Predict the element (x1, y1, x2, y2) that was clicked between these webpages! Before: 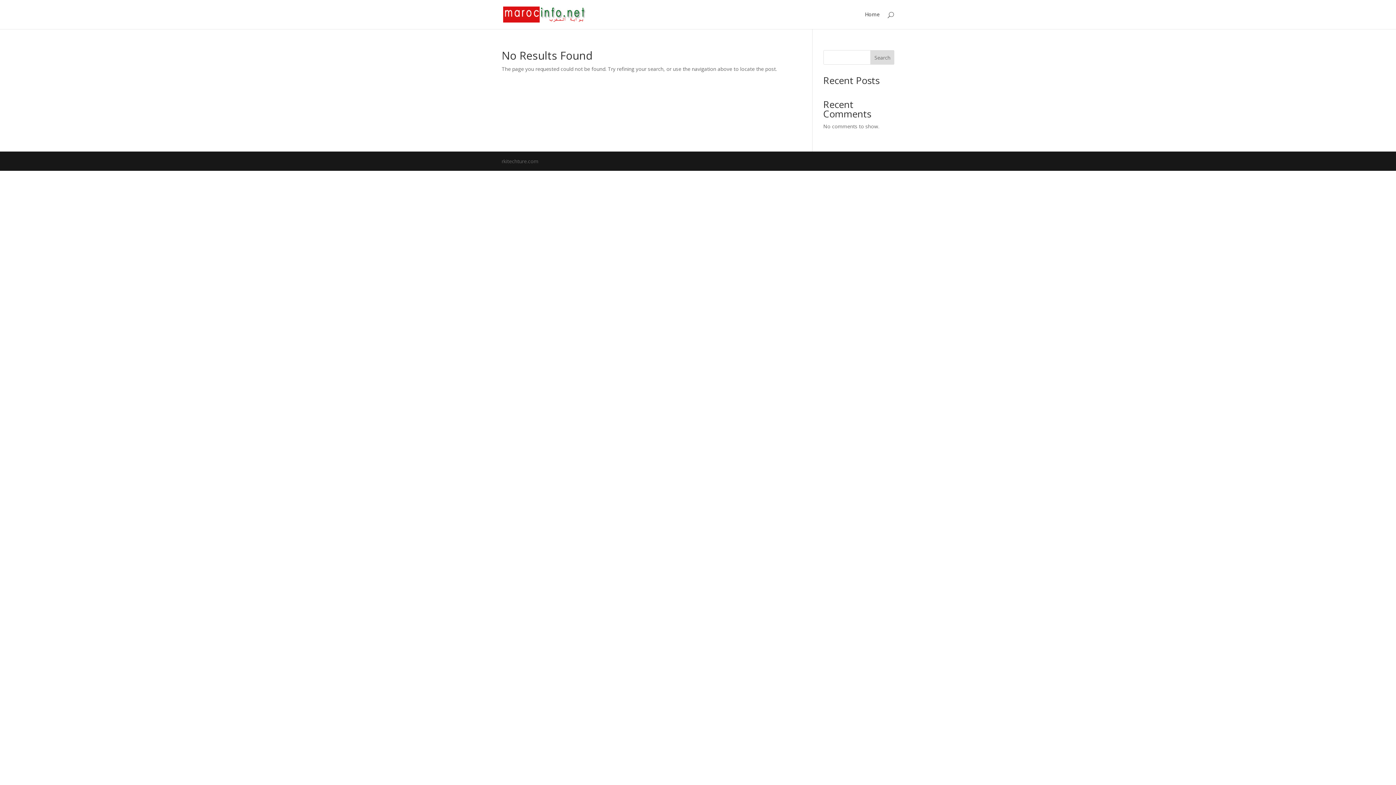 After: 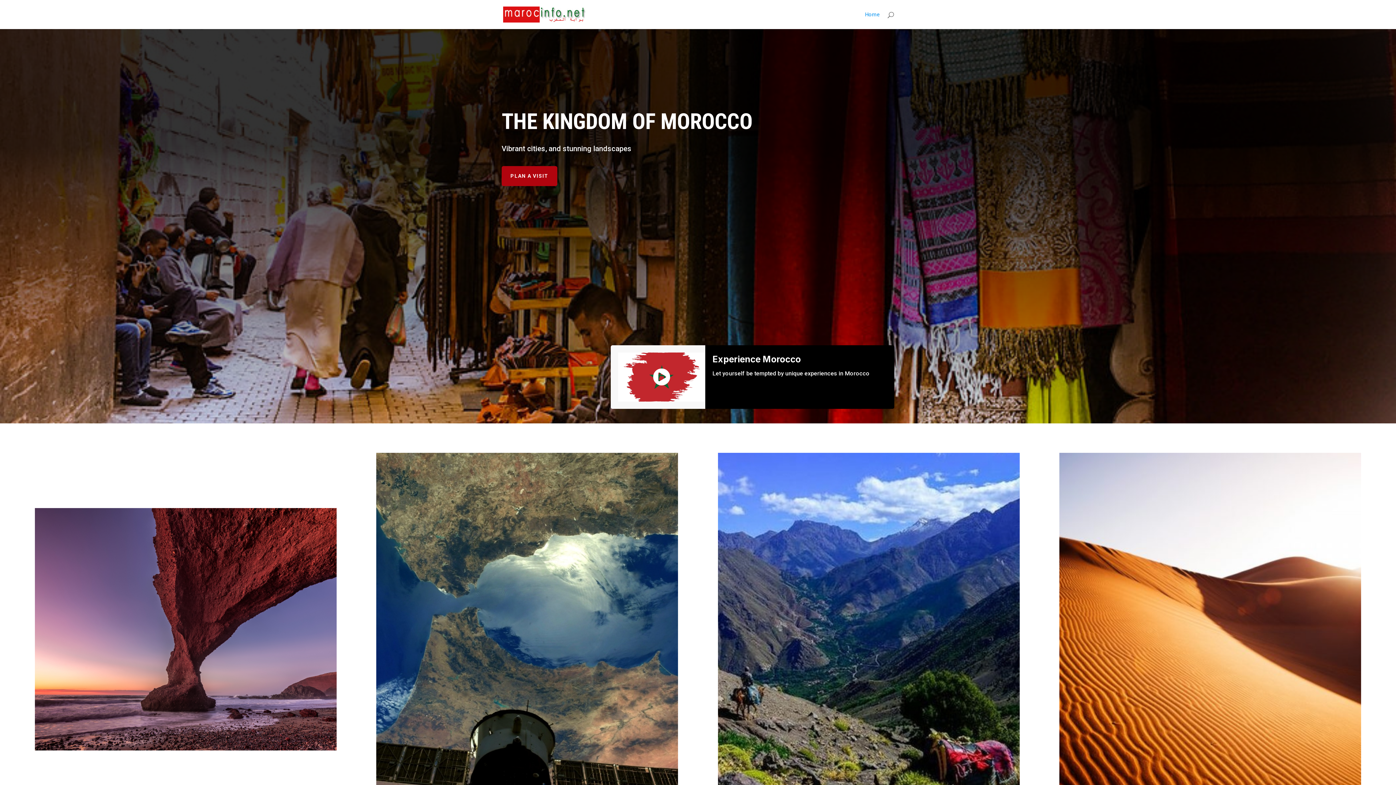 Action: label: Home bbox: (865, 12, 880, 29)